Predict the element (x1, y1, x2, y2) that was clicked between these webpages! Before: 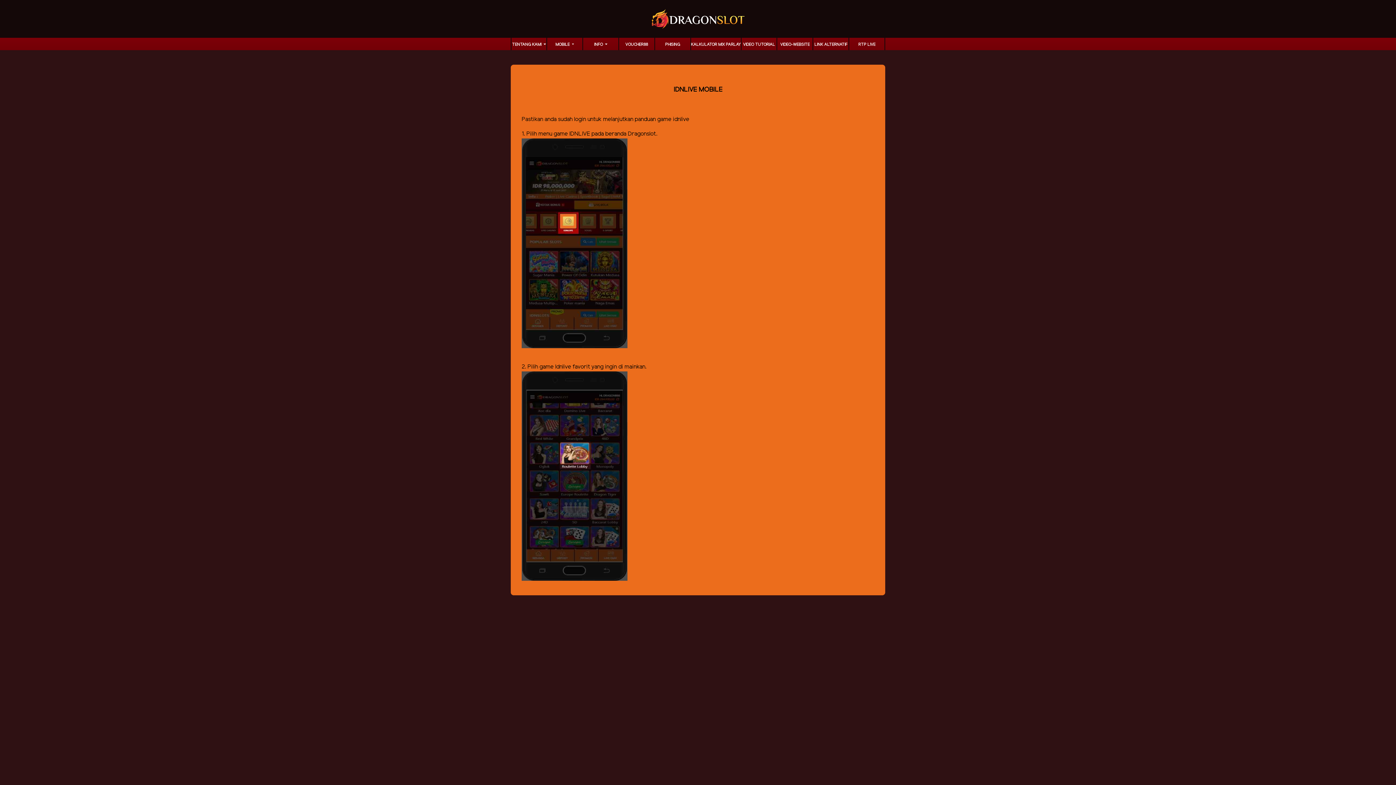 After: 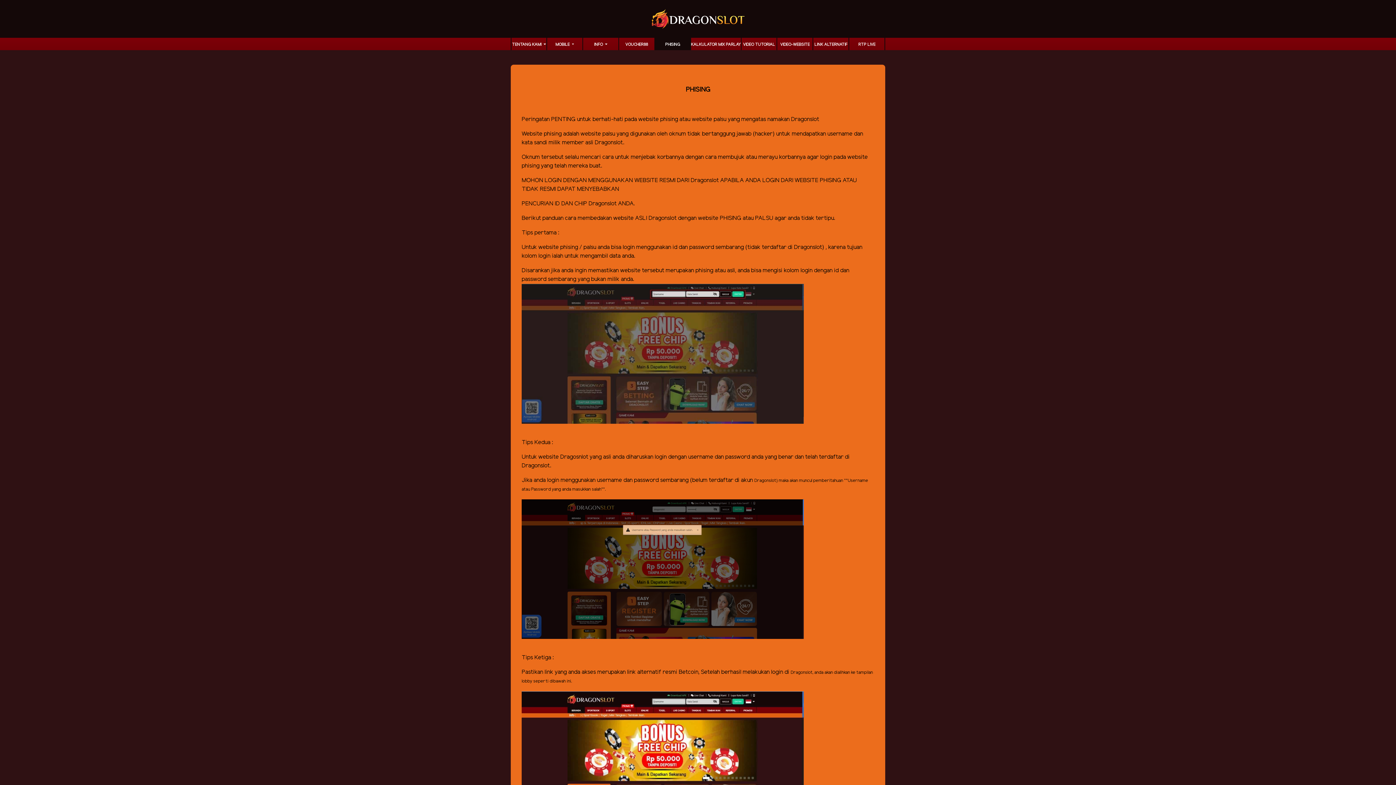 Action: label: PHISING bbox: (655, 41, 690, 50)